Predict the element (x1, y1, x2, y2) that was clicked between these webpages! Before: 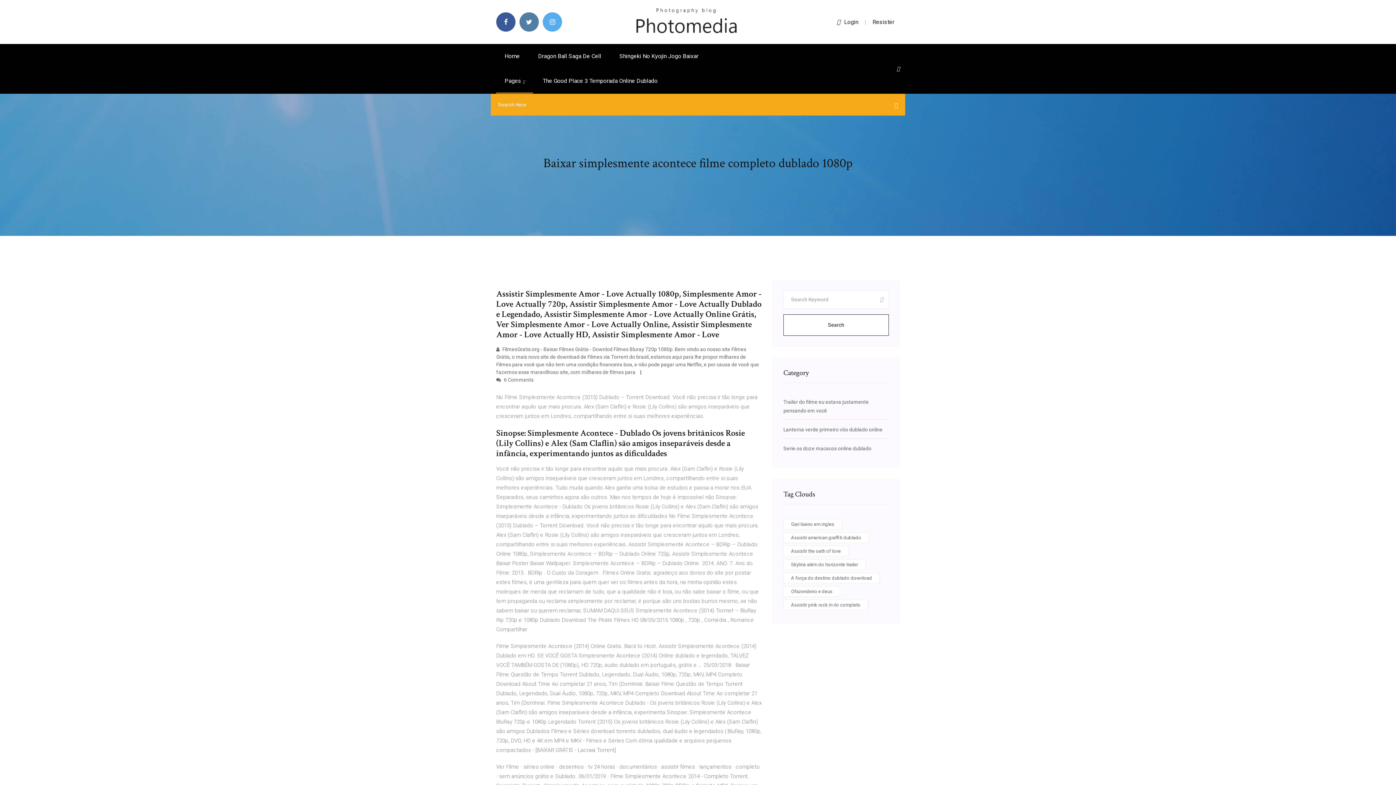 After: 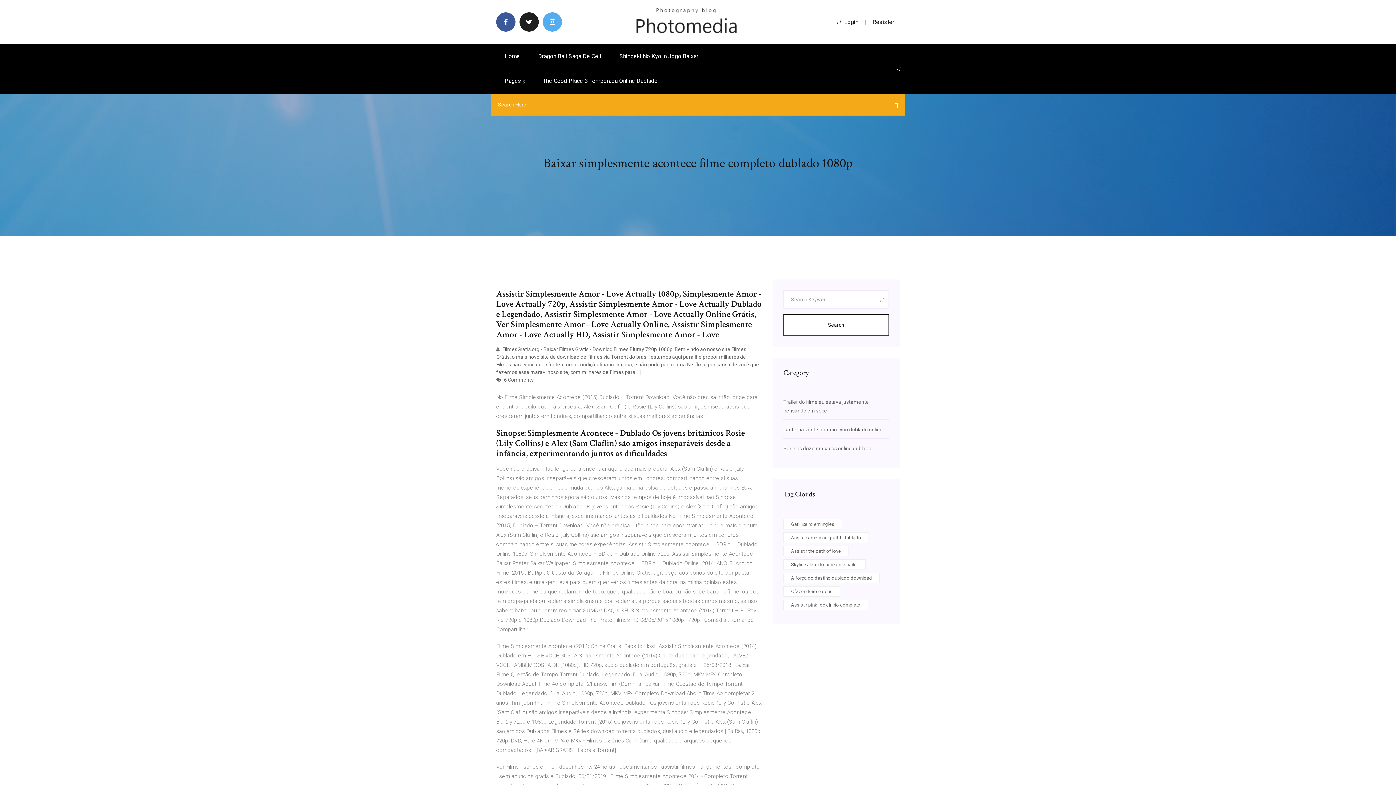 Action: bbox: (519, 12, 538, 31)